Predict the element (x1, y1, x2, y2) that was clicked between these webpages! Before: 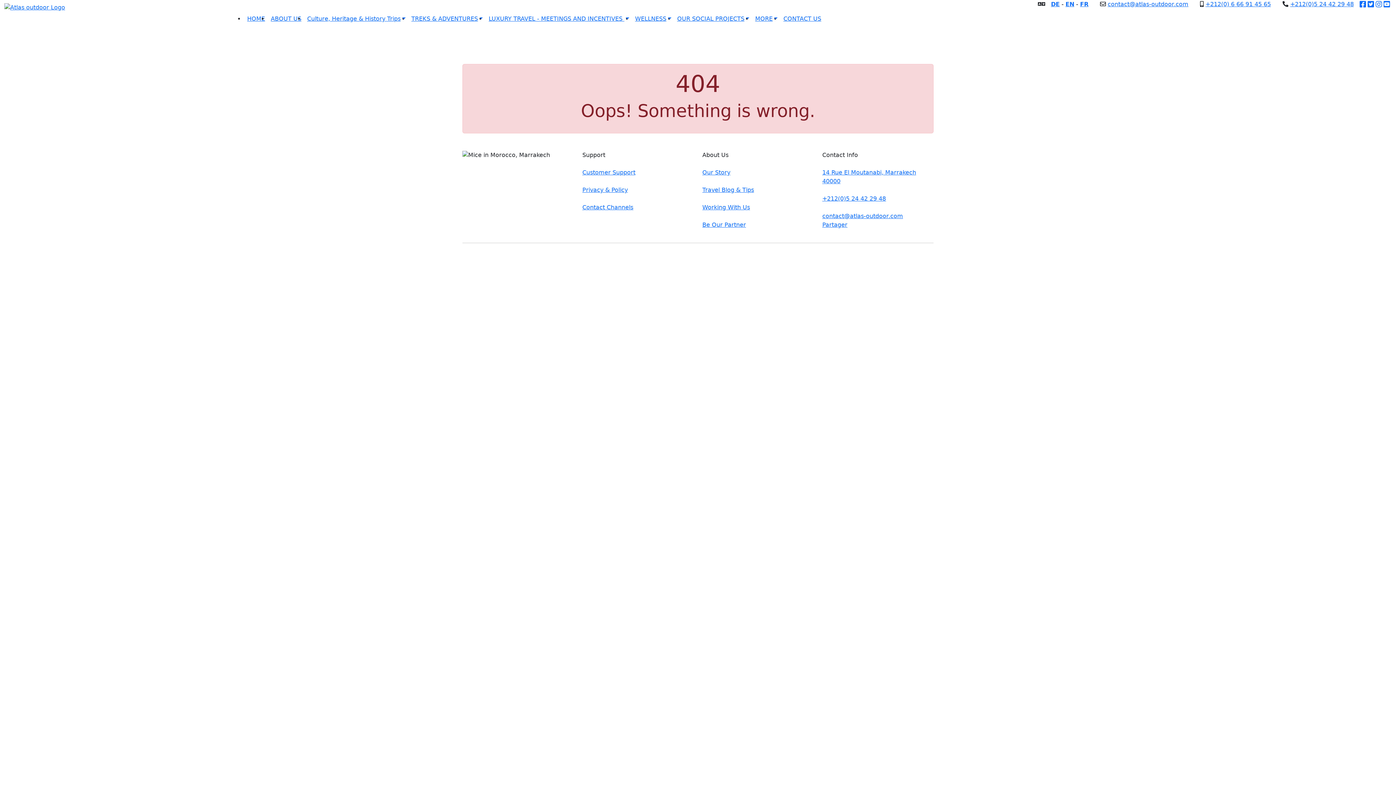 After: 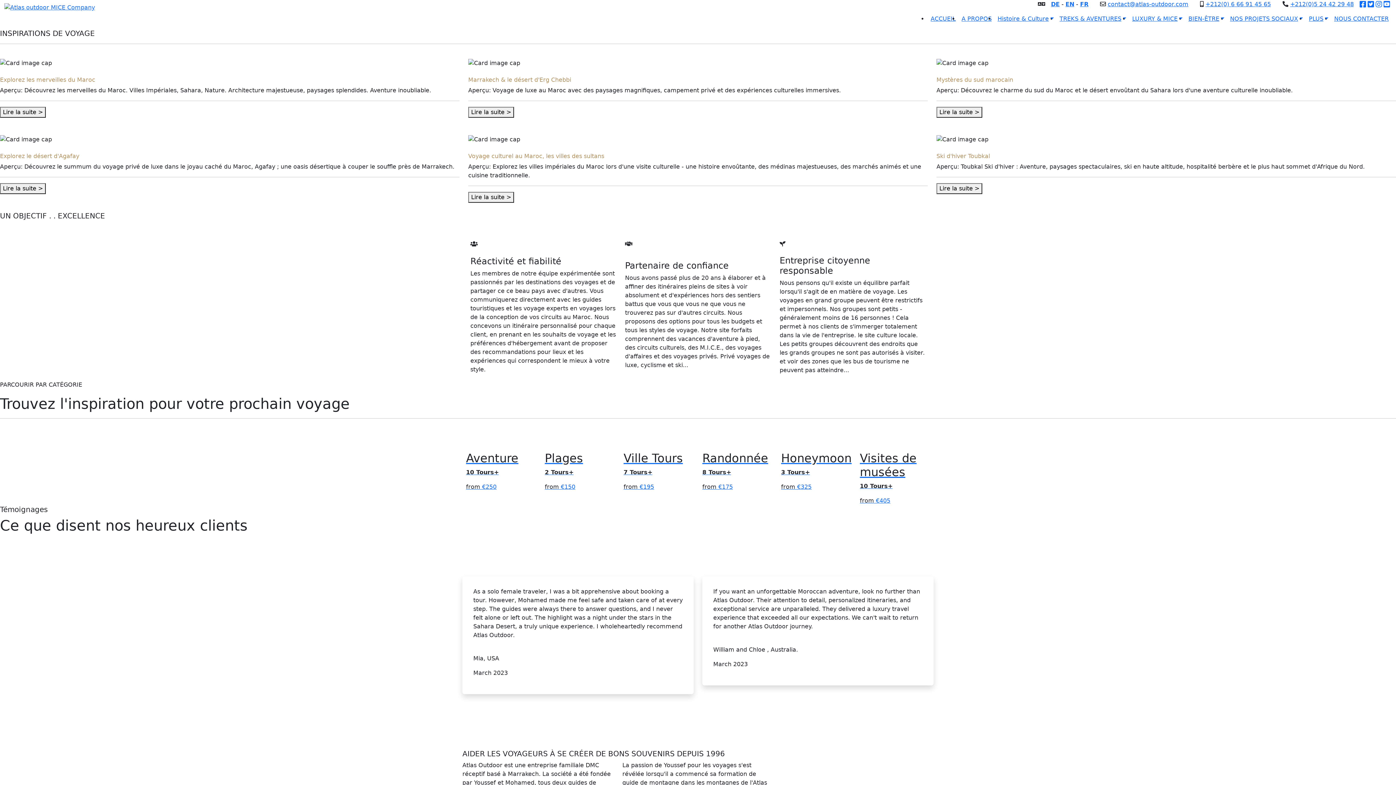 Action: bbox: (1080, 0, 1088, 7) label: FR